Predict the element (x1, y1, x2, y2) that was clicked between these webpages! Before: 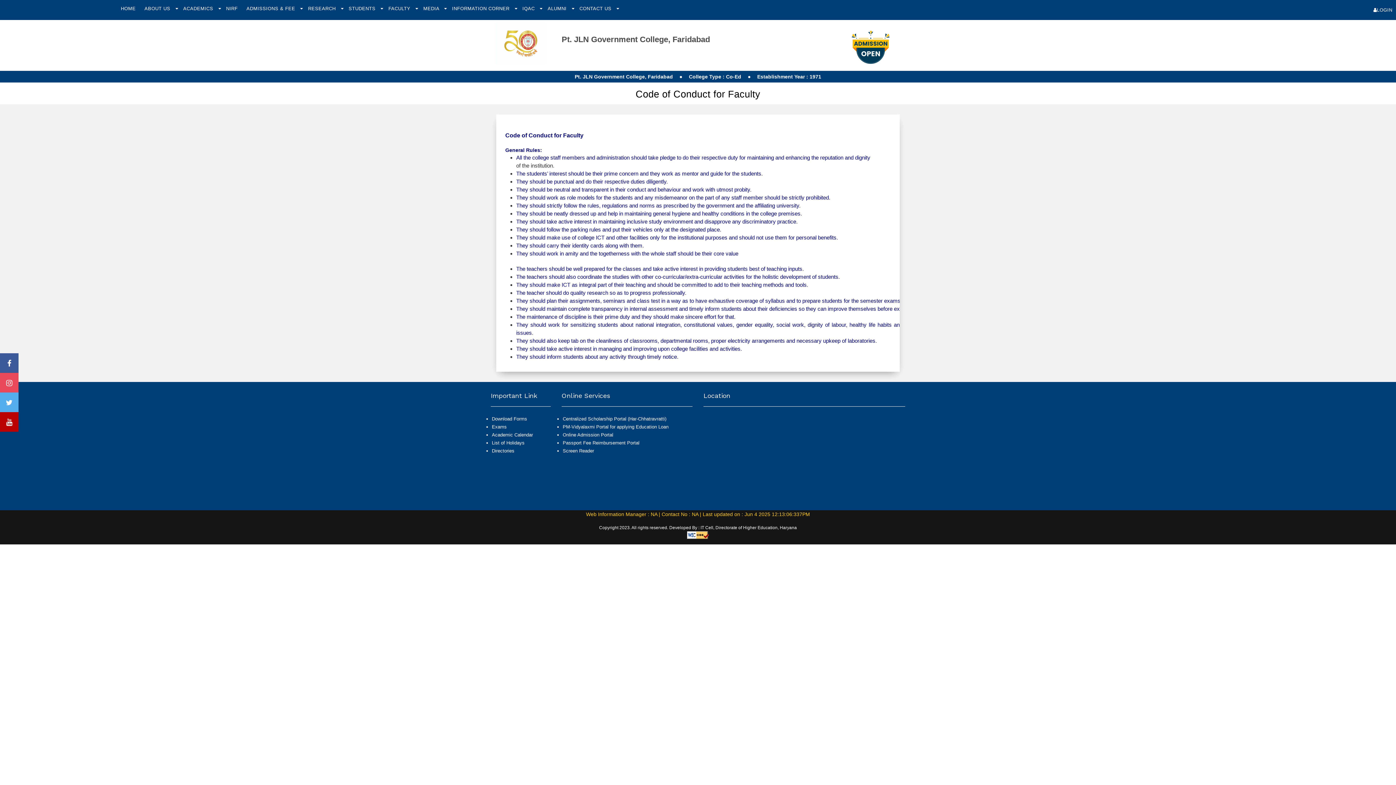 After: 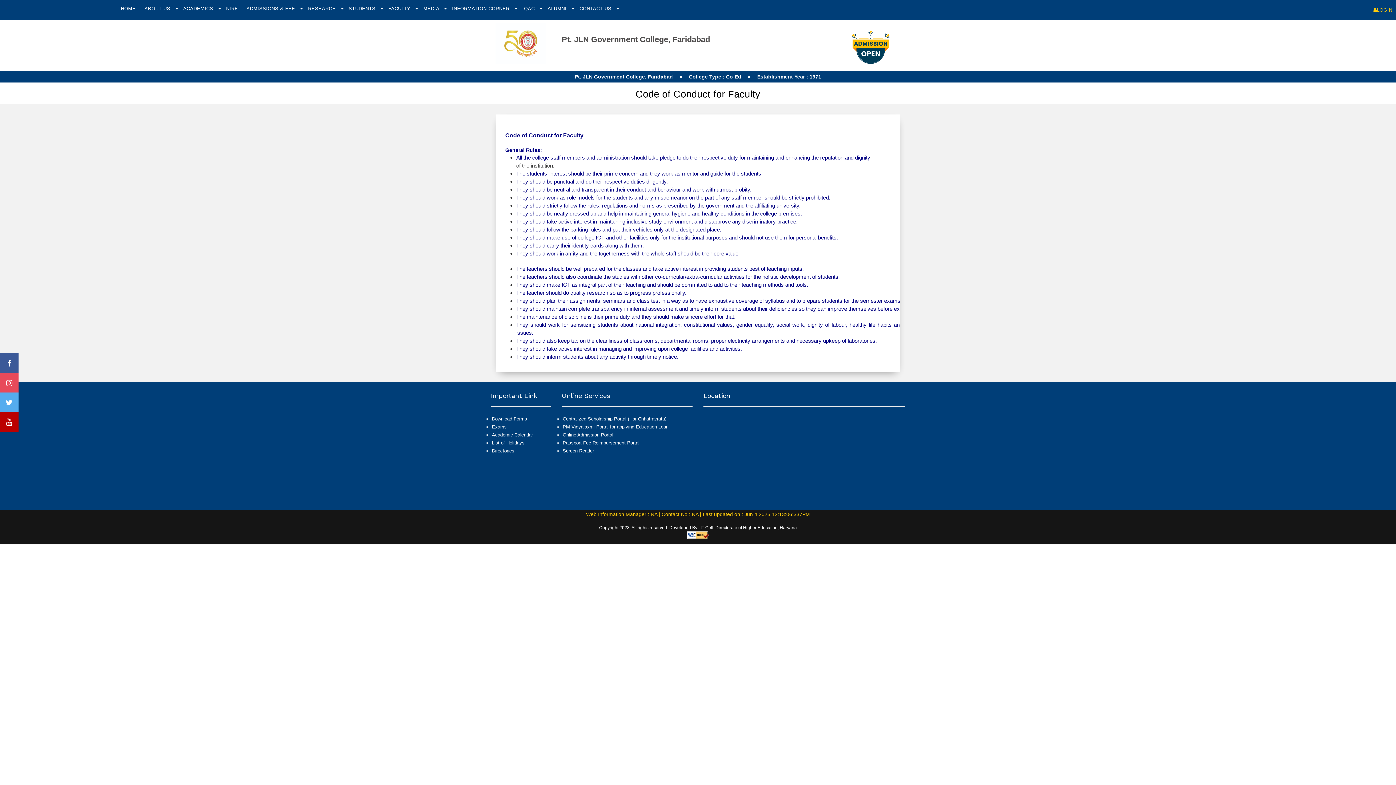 Action: bbox: (1370, 2, 1396, 17) label: LOGIN